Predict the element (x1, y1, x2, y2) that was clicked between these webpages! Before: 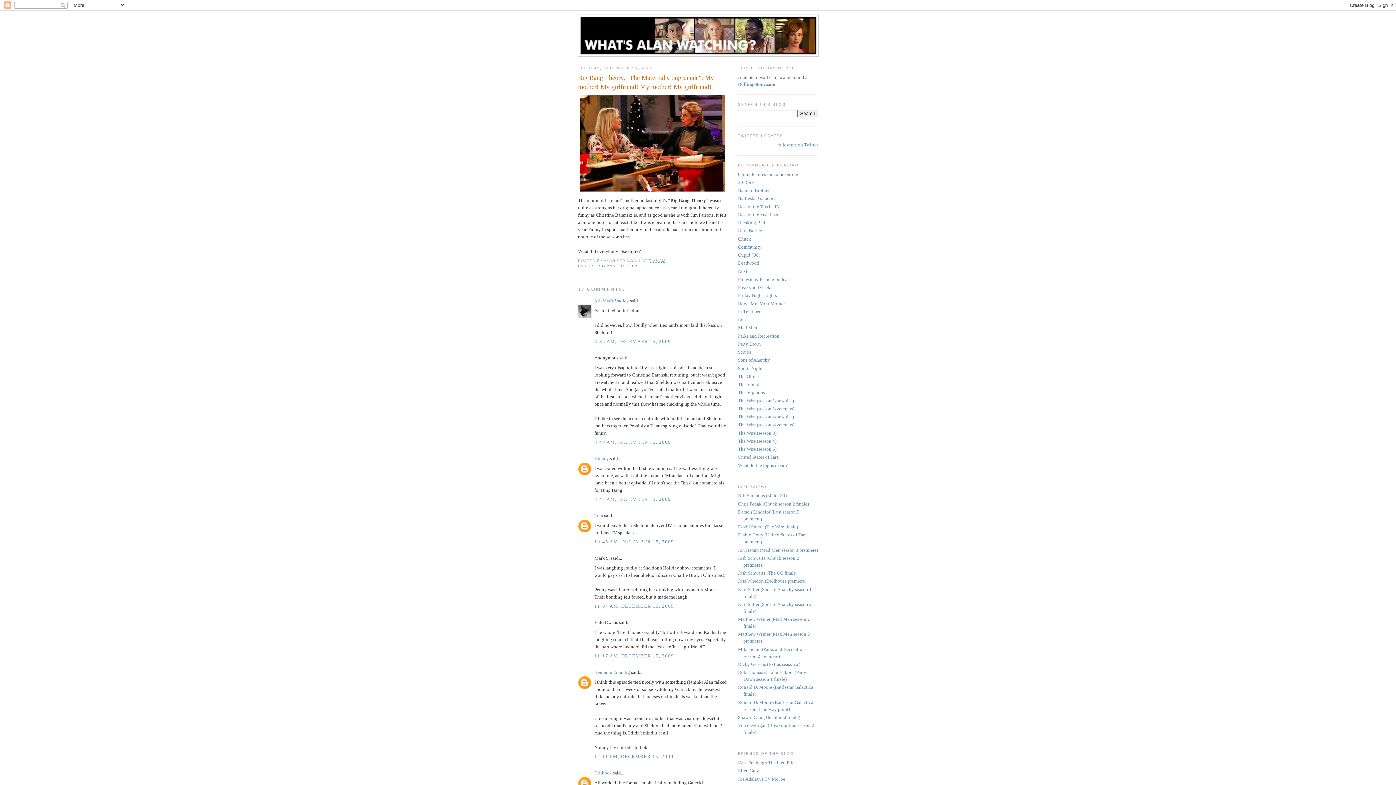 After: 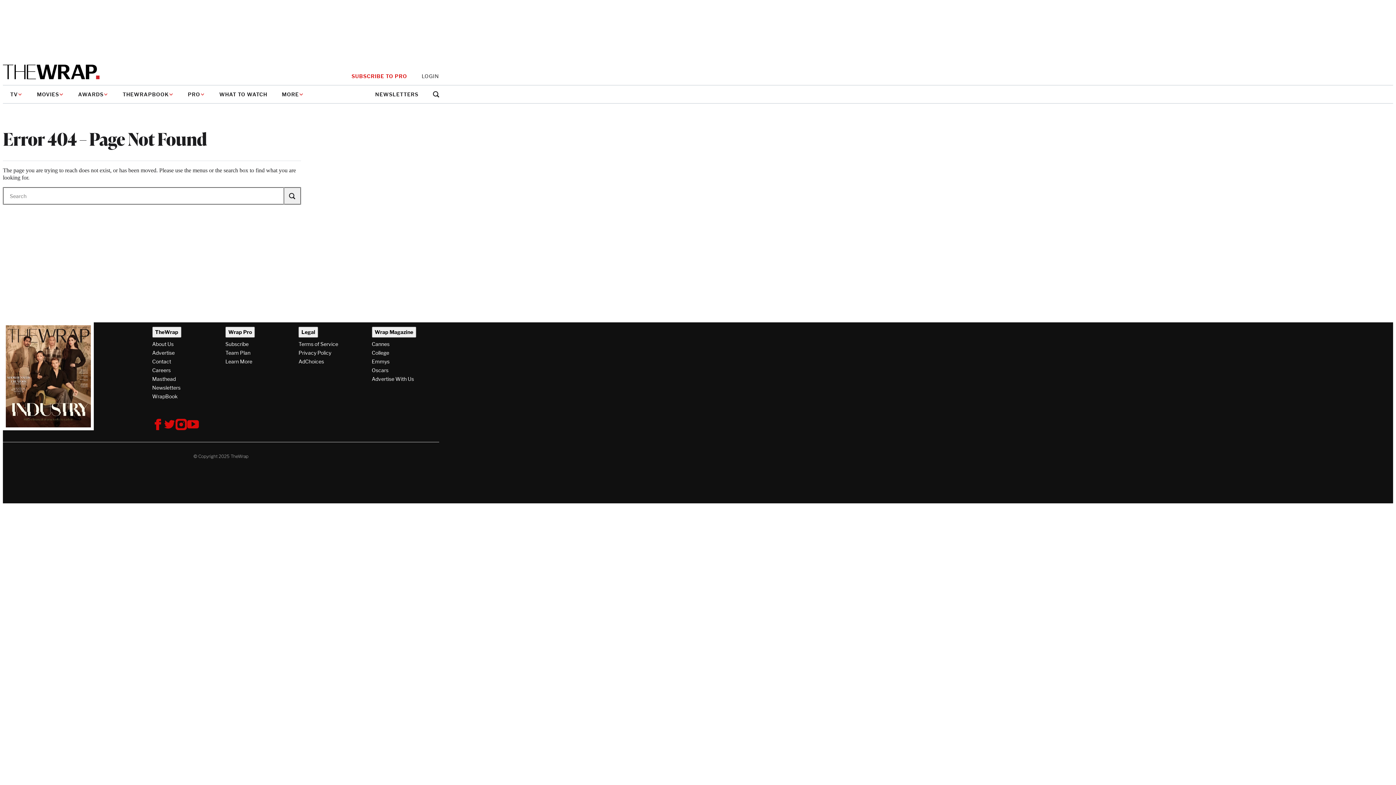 Action: bbox: (738, 776, 785, 782) label: Joe Adalian's TV MoJoe